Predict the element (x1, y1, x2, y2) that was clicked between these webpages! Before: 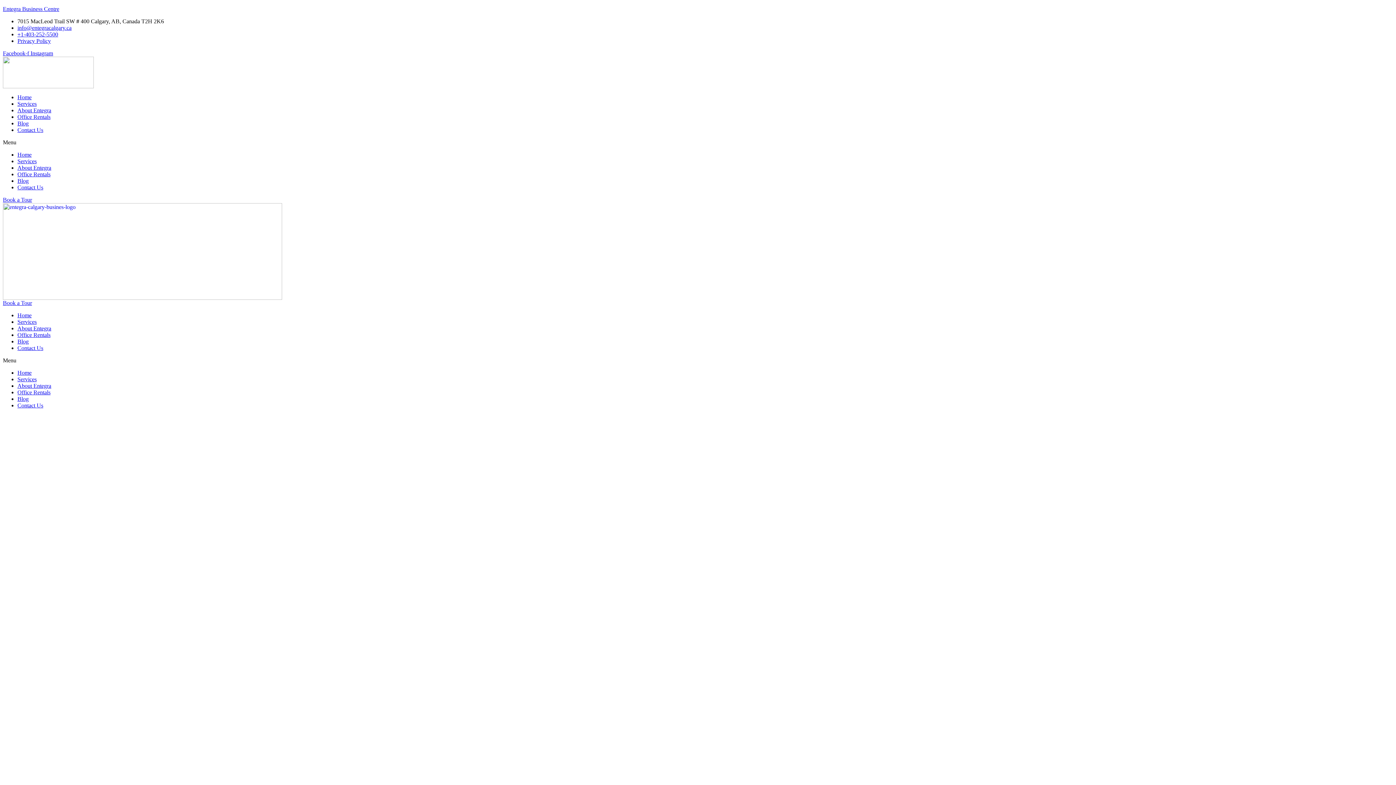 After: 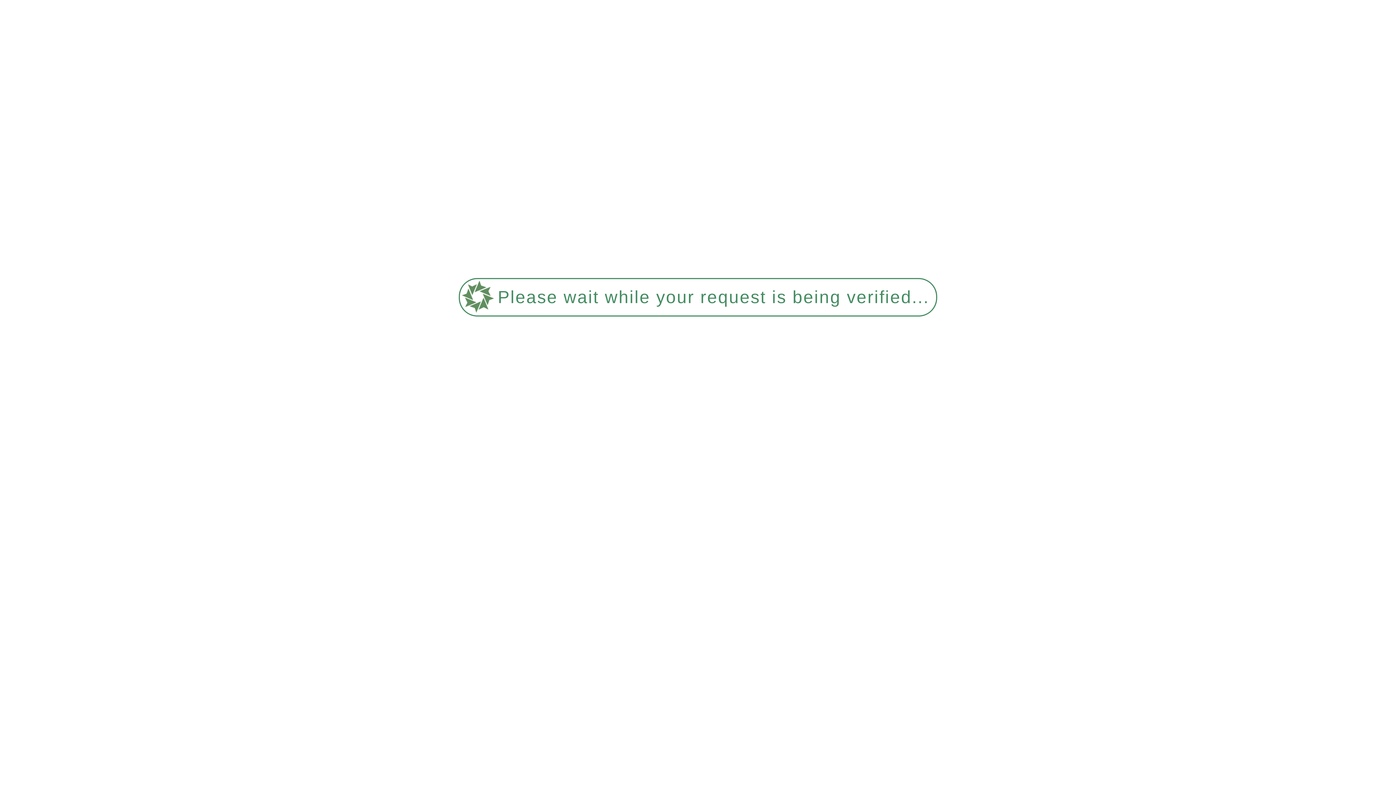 Action: label: Book a Tour bbox: (2, 300, 32, 306)